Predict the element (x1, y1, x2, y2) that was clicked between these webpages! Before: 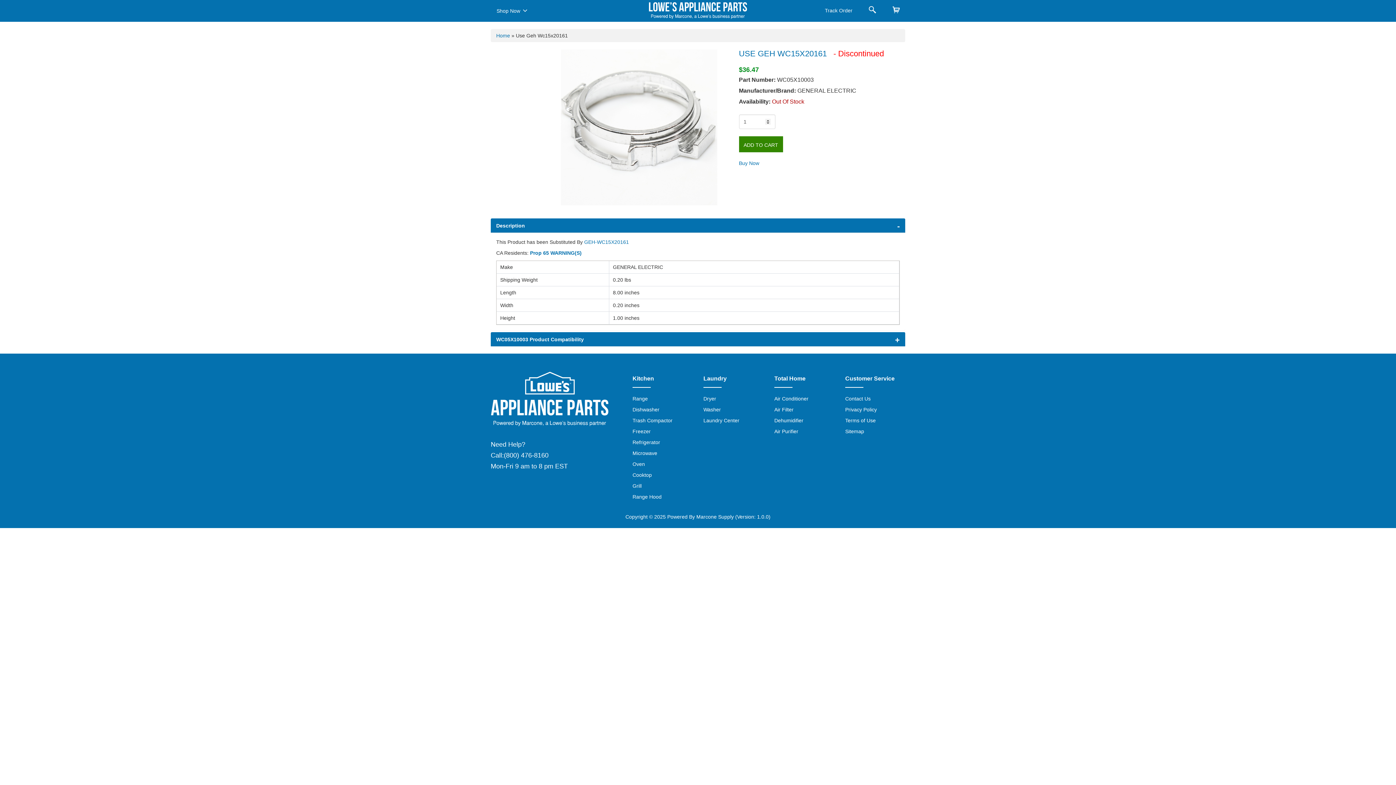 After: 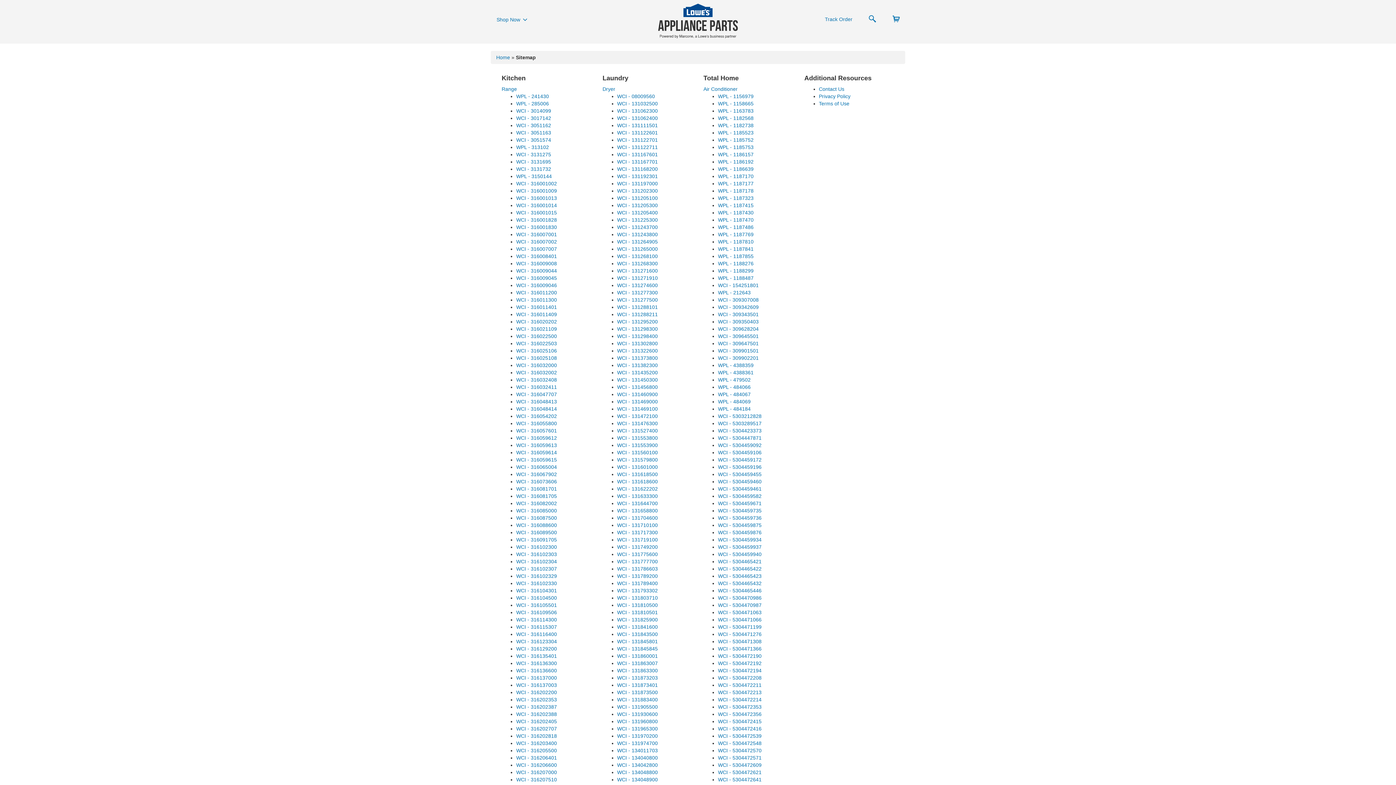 Action: label: Sitemap bbox: (845, 428, 864, 434)